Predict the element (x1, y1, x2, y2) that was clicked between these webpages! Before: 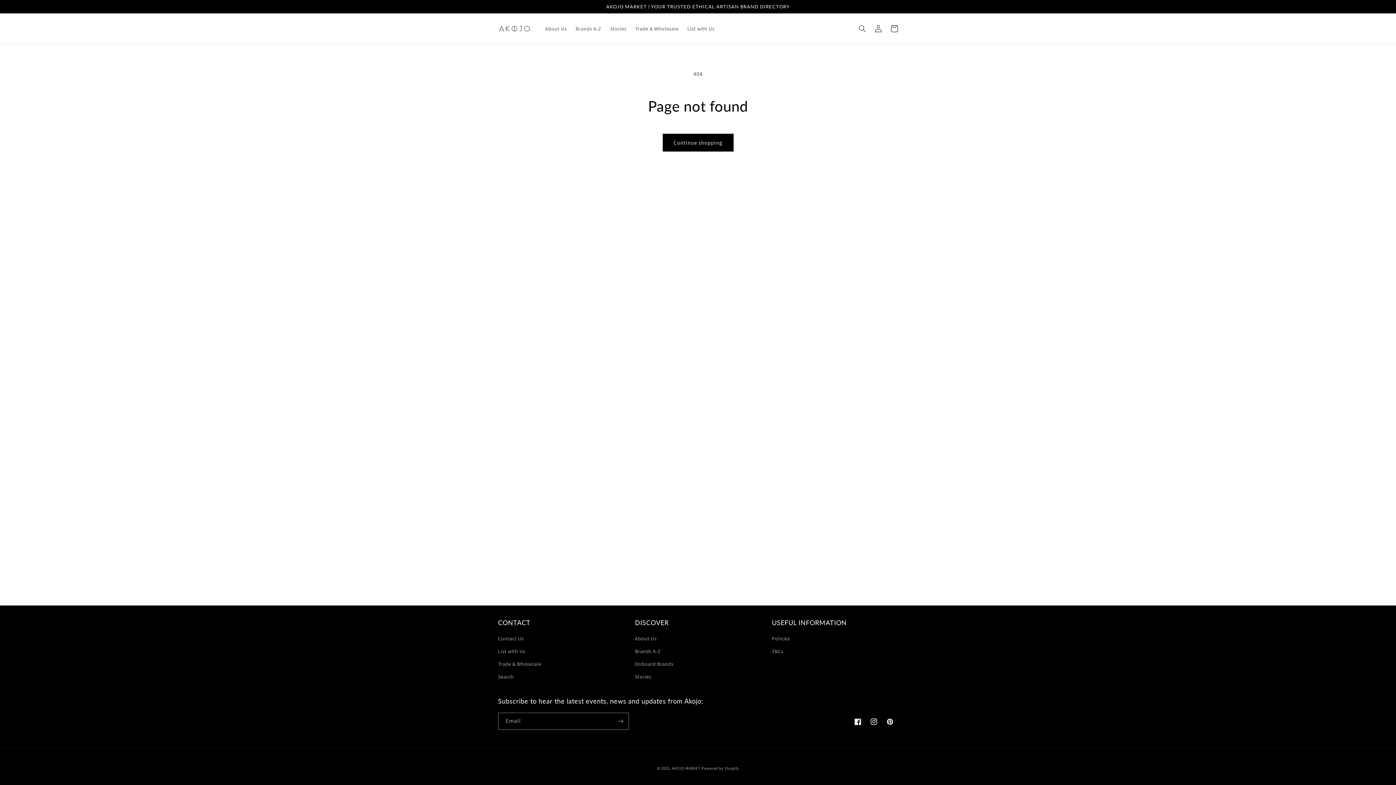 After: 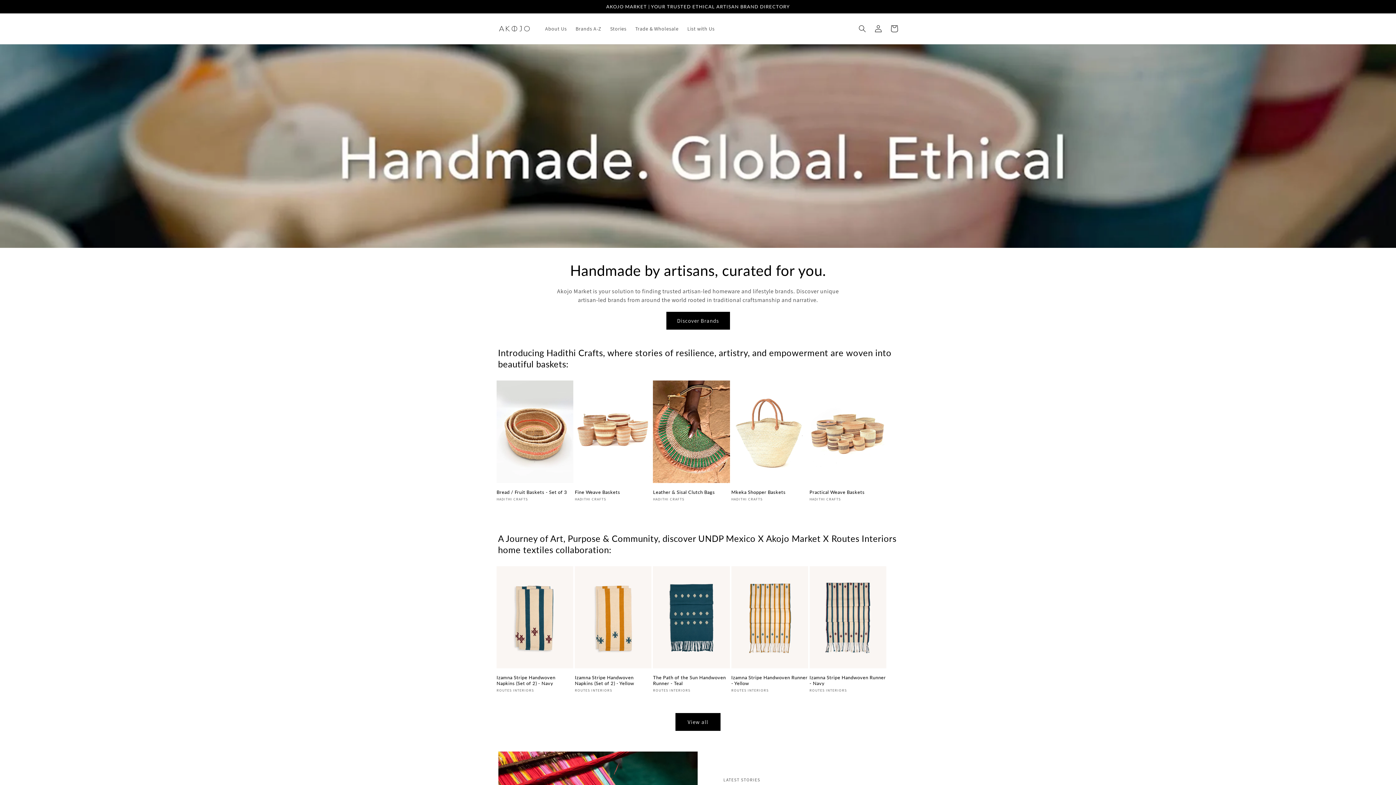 Action: bbox: (495, 22, 533, 34)